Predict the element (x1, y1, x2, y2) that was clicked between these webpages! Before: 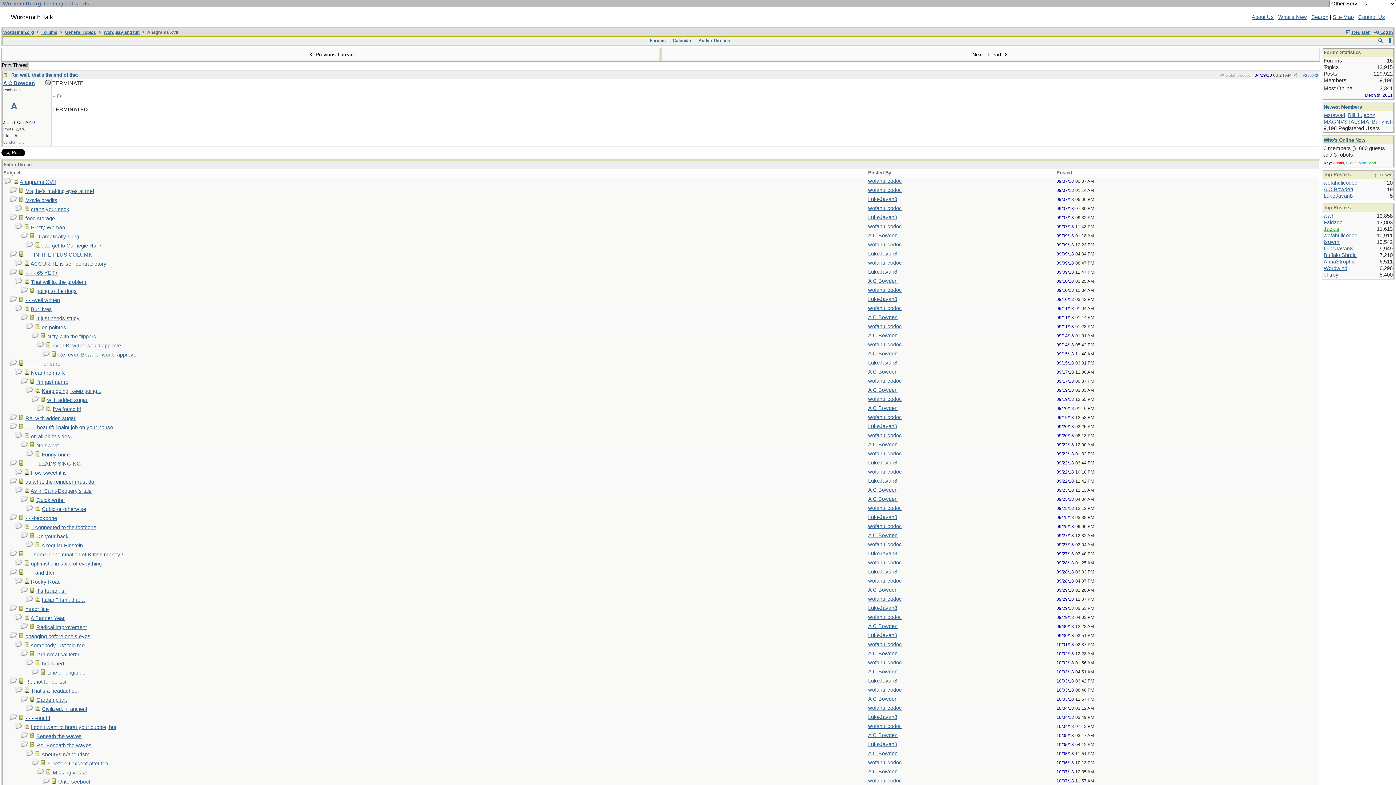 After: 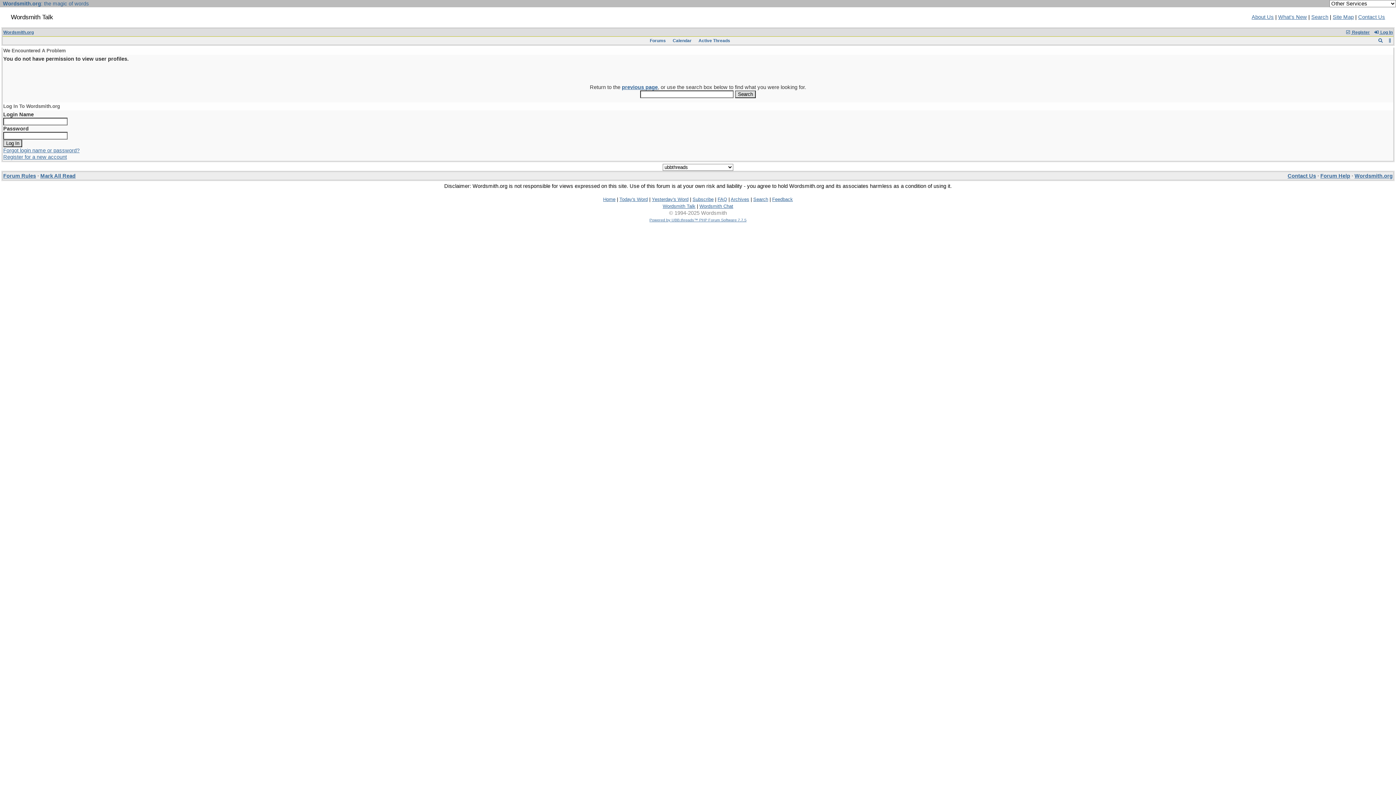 Action: label: wofahulicodoc bbox: (868, 760, 902, 765)